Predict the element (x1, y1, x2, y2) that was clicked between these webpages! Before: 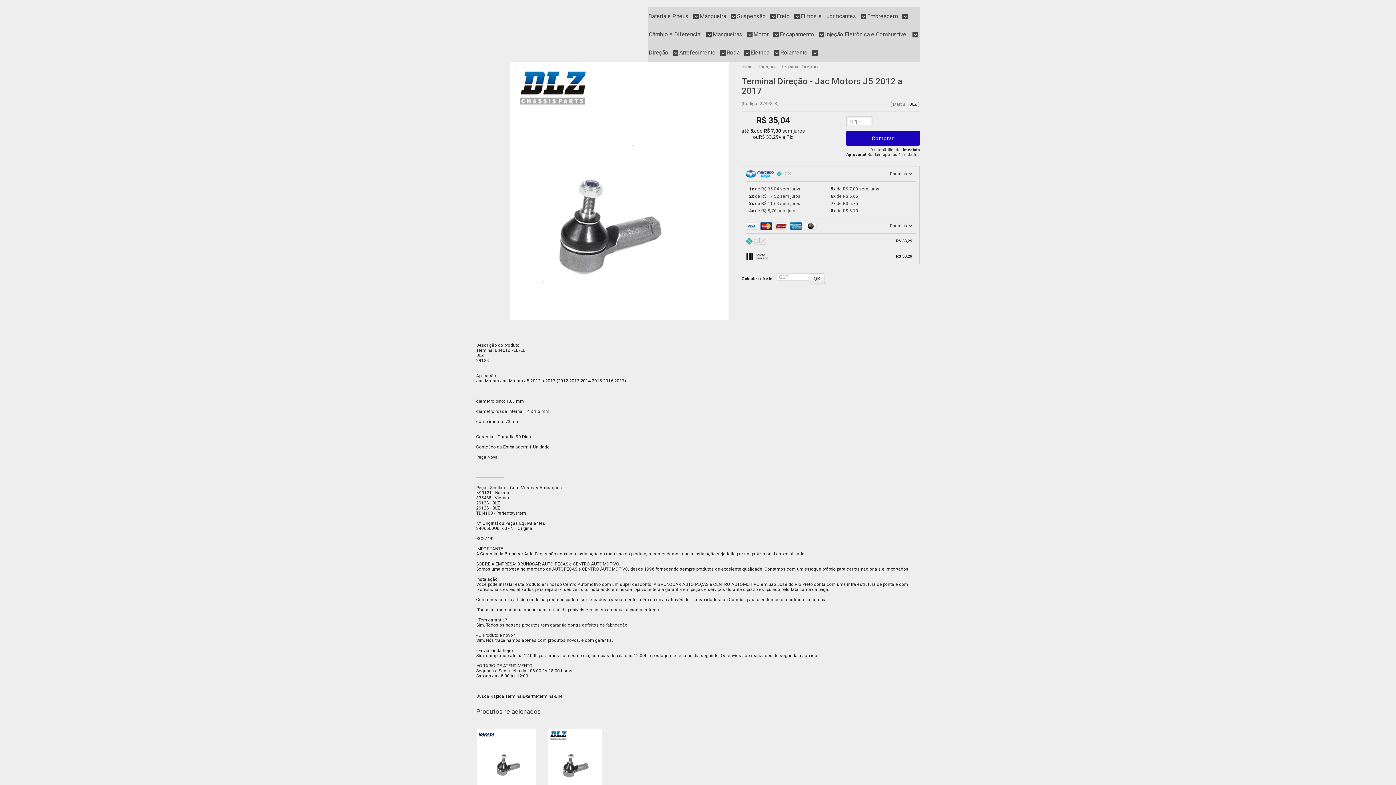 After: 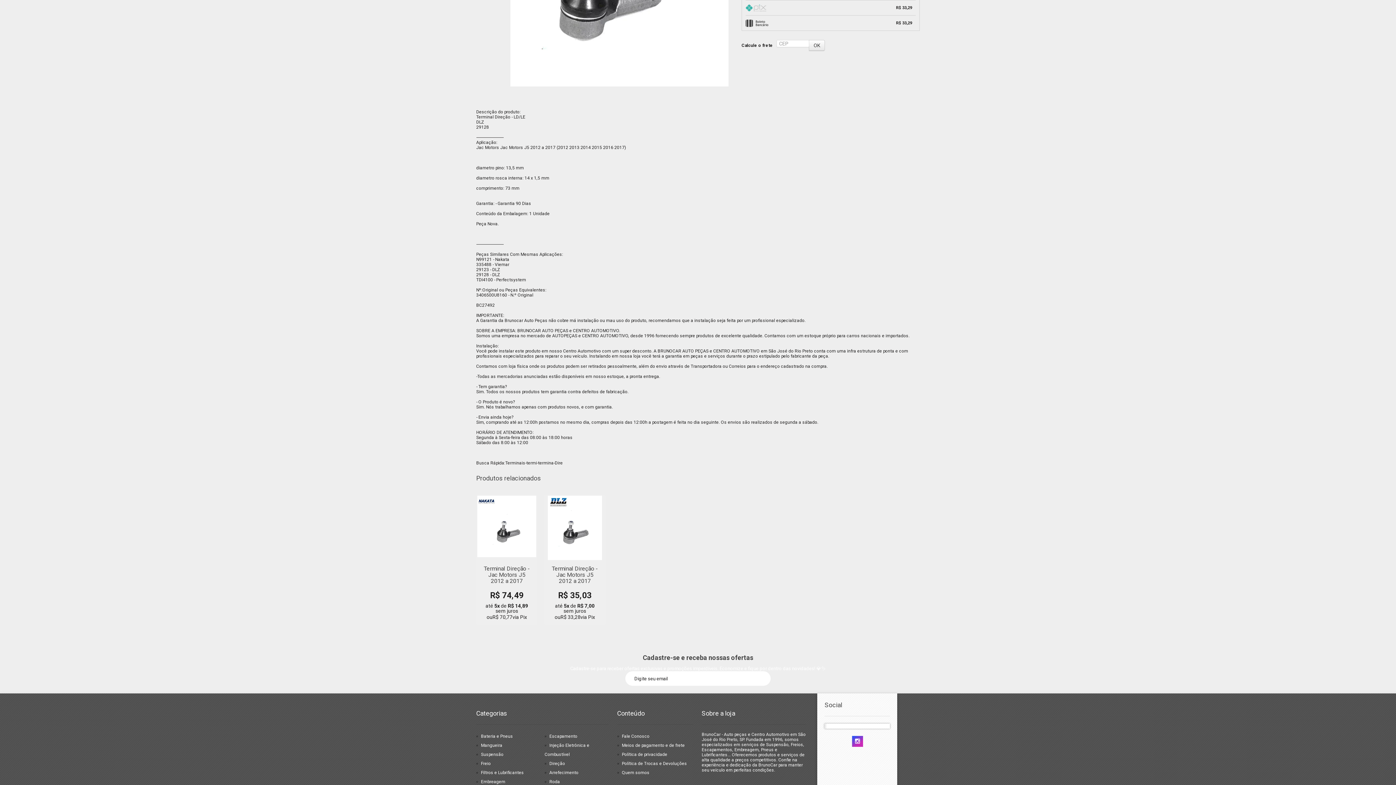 Action: label: Parcelas  bbox: (745, 218, 915, 233)